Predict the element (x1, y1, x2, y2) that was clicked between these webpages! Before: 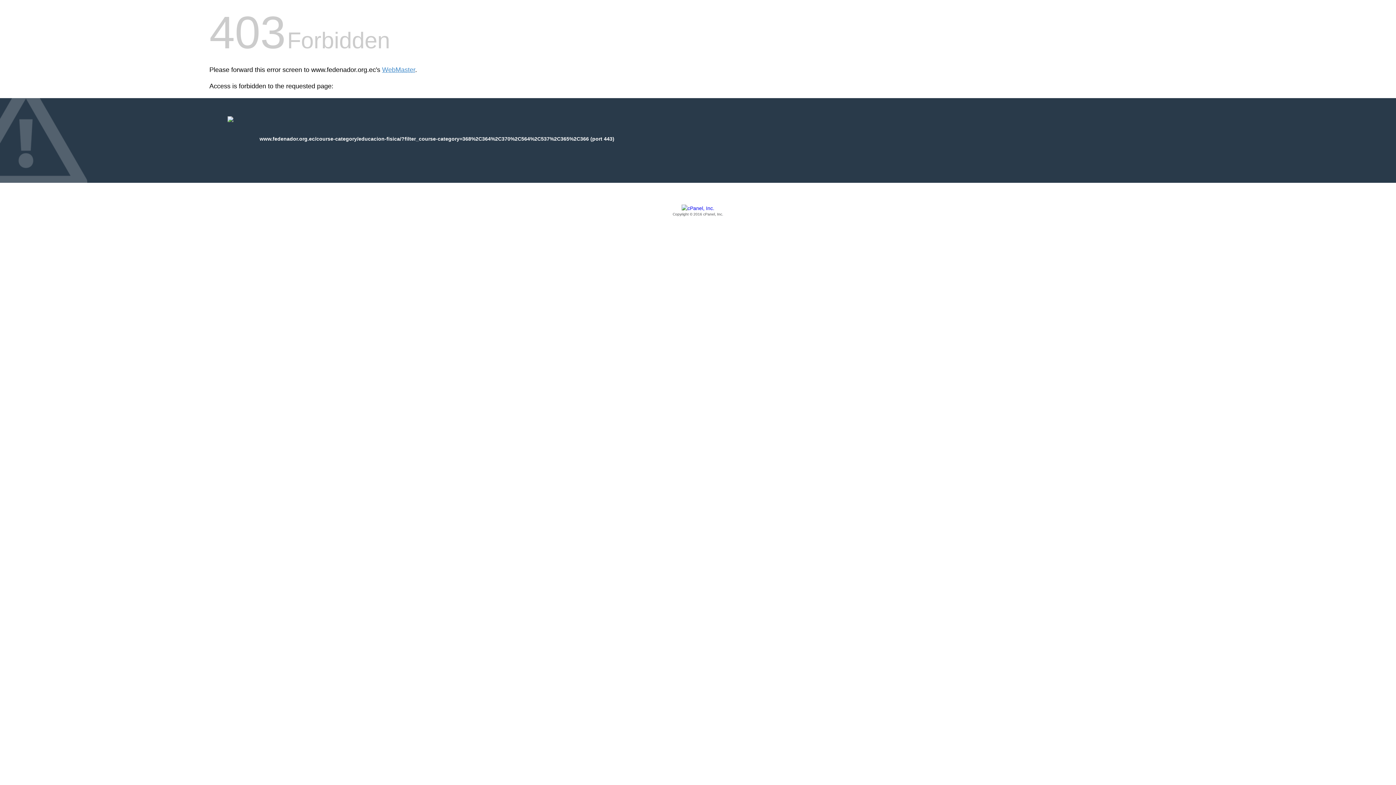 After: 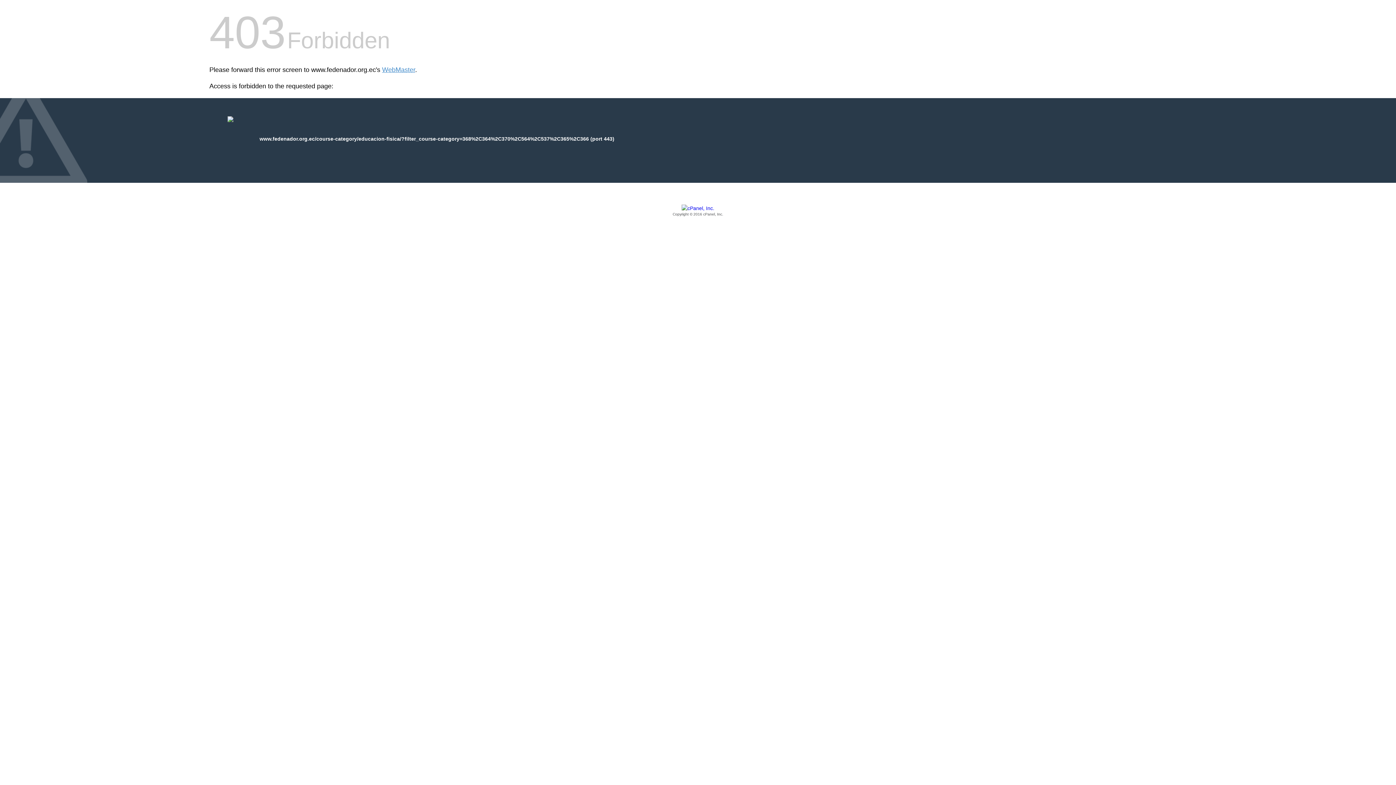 Action: bbox: (209, 205, 1186, 217) label: Copyright © 2016 cPanel, Inc.